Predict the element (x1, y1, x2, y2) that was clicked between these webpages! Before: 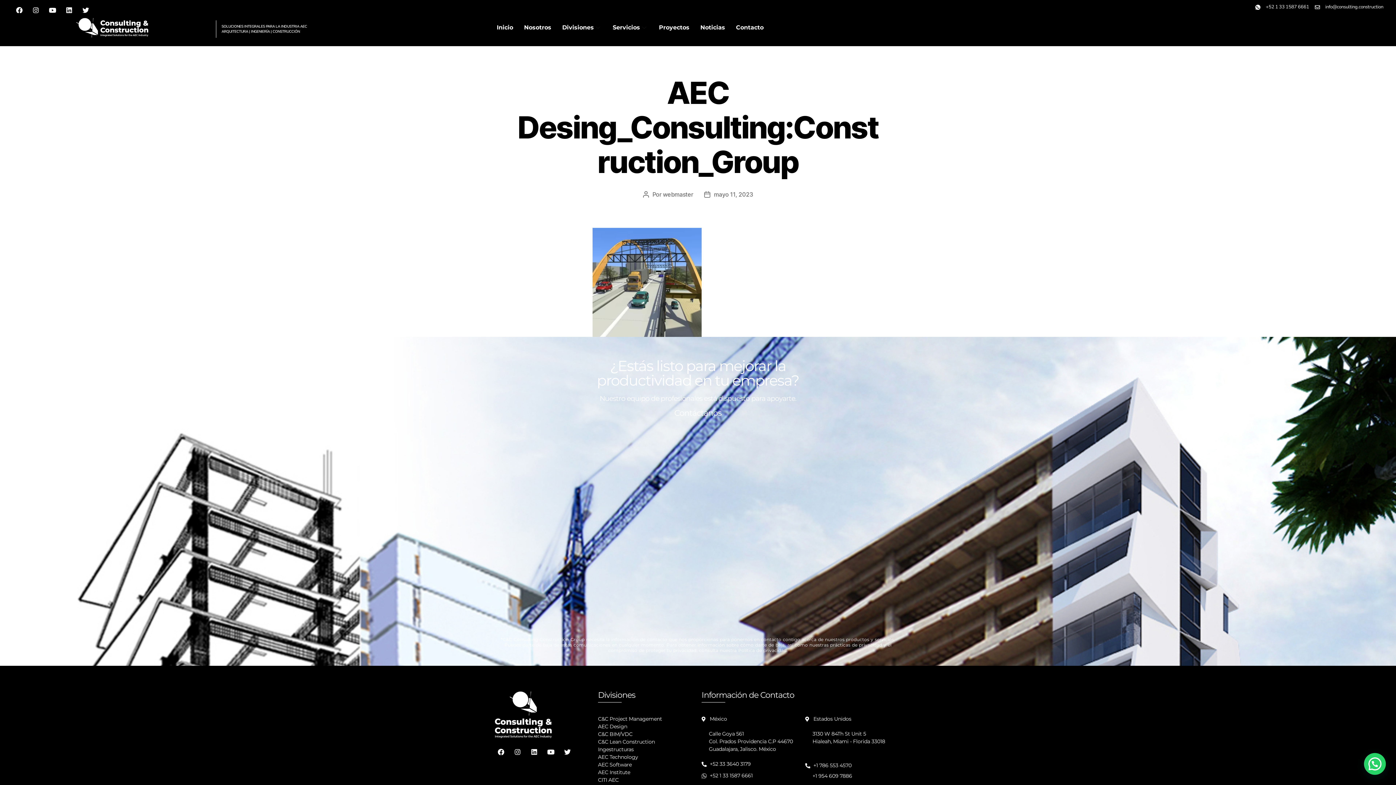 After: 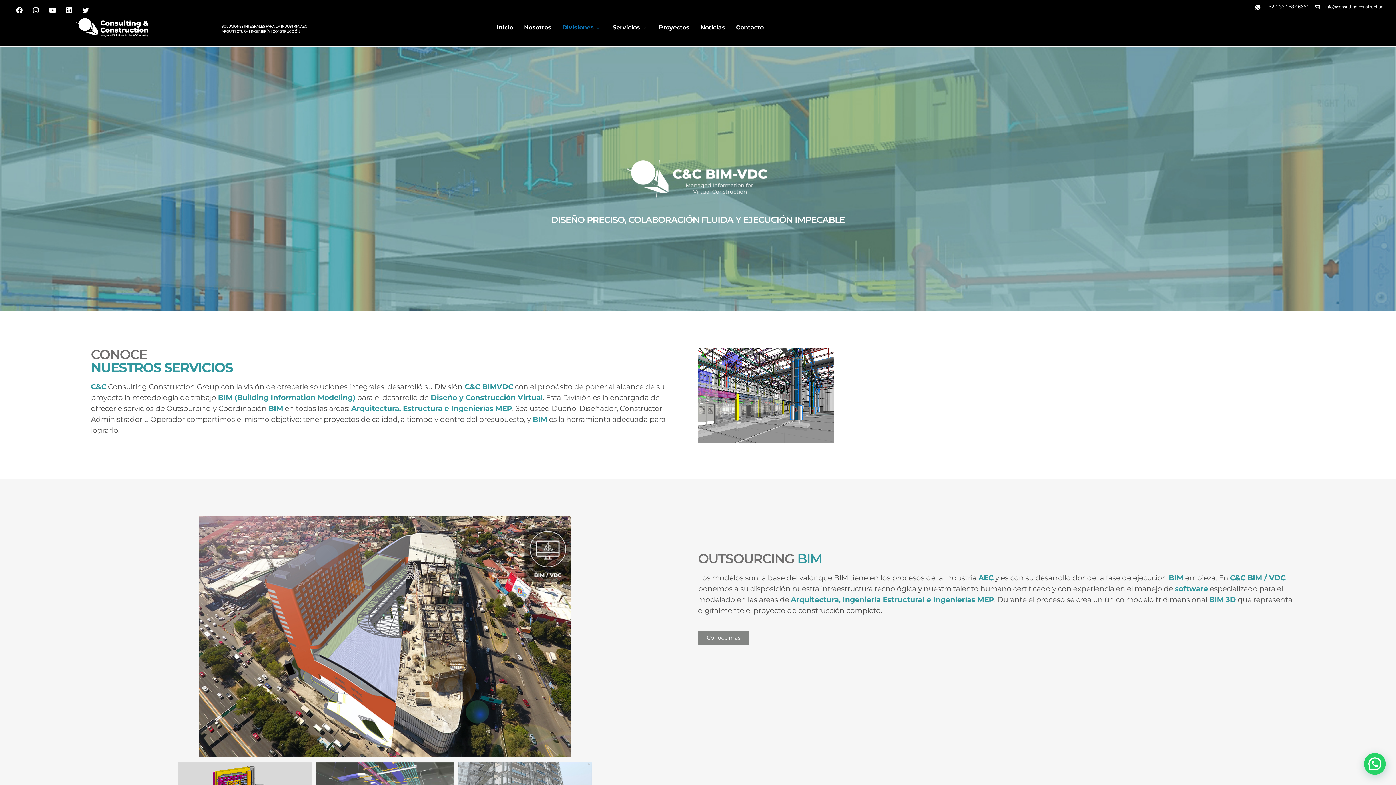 Action: label: C&C BIM/VDC bbox: (598, 730, 694, 738)